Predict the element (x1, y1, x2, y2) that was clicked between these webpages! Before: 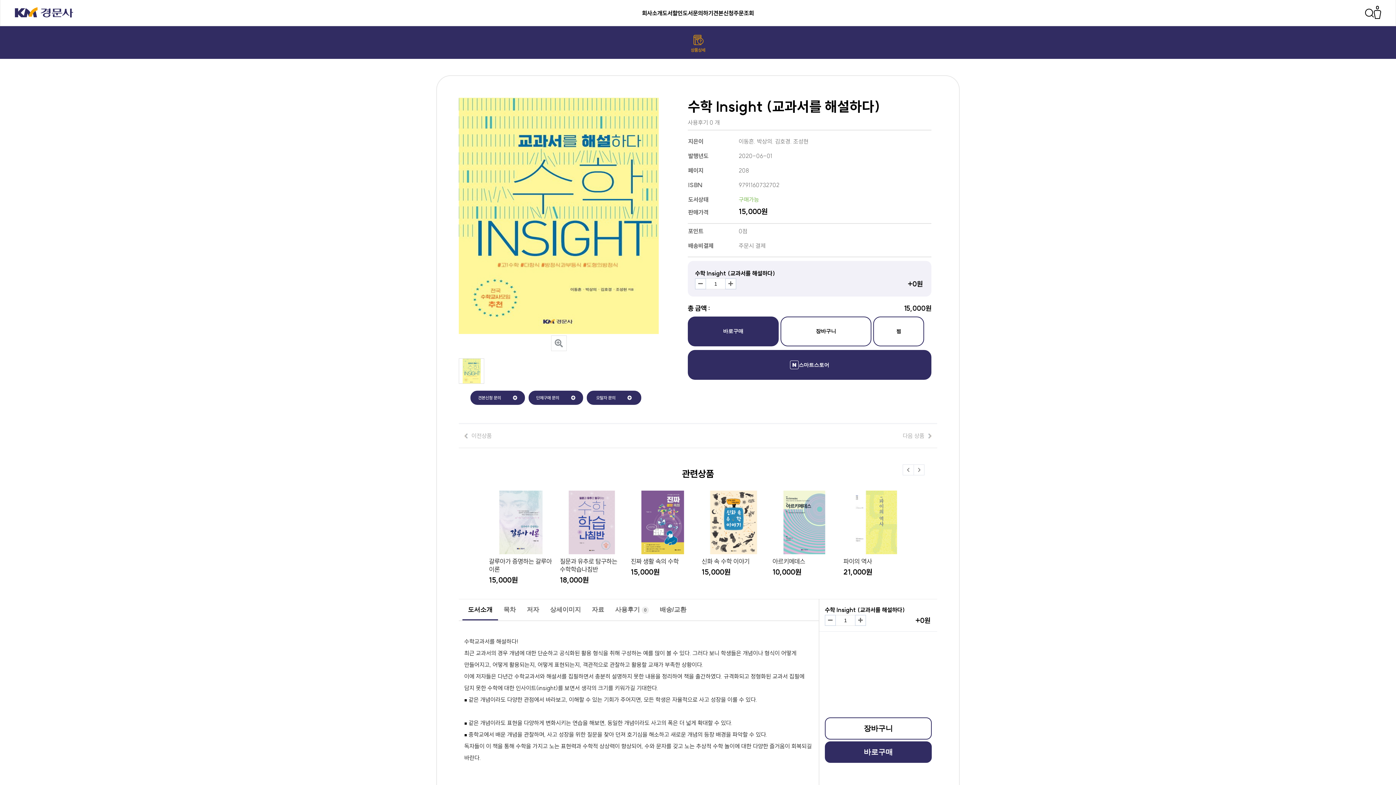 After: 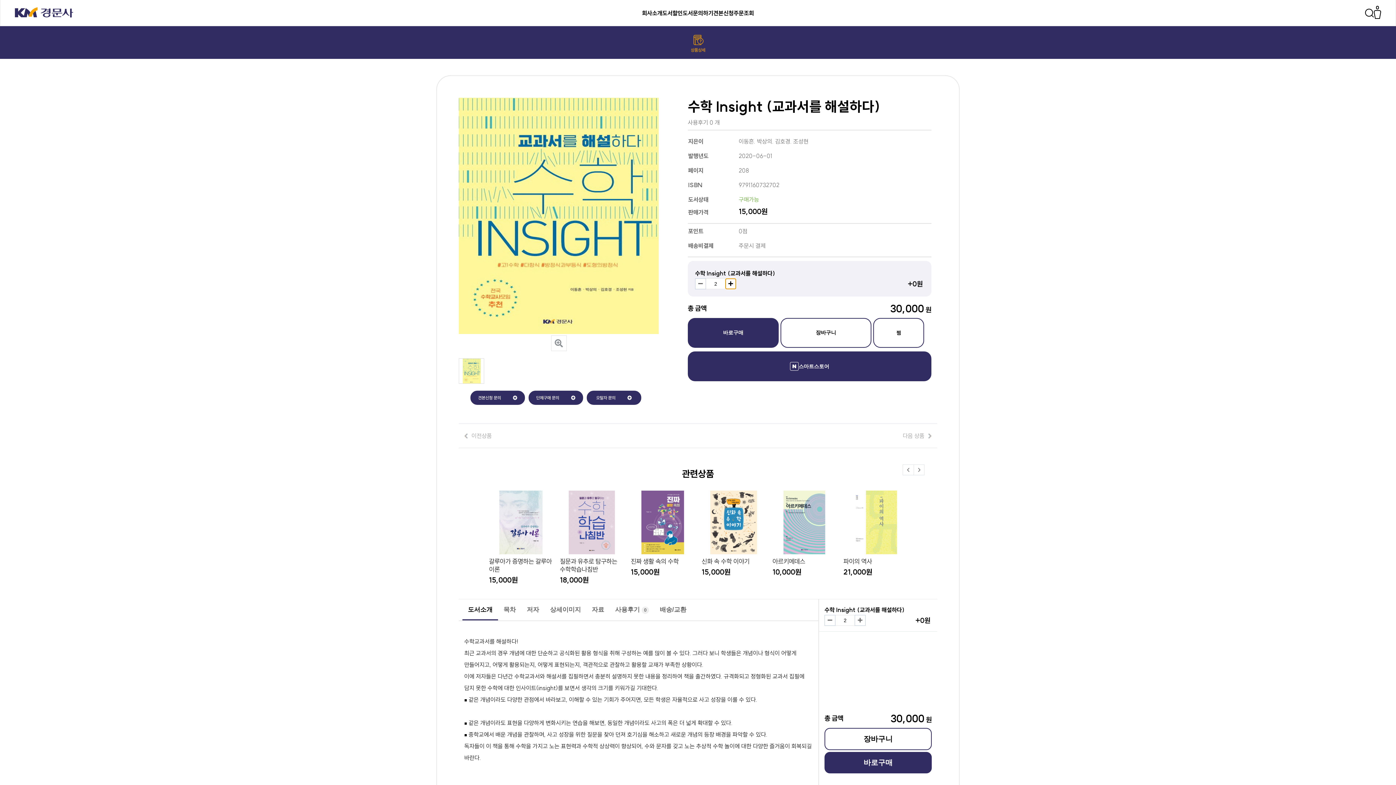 Action: bbox: (725, 278, 736, 289) label: 증가